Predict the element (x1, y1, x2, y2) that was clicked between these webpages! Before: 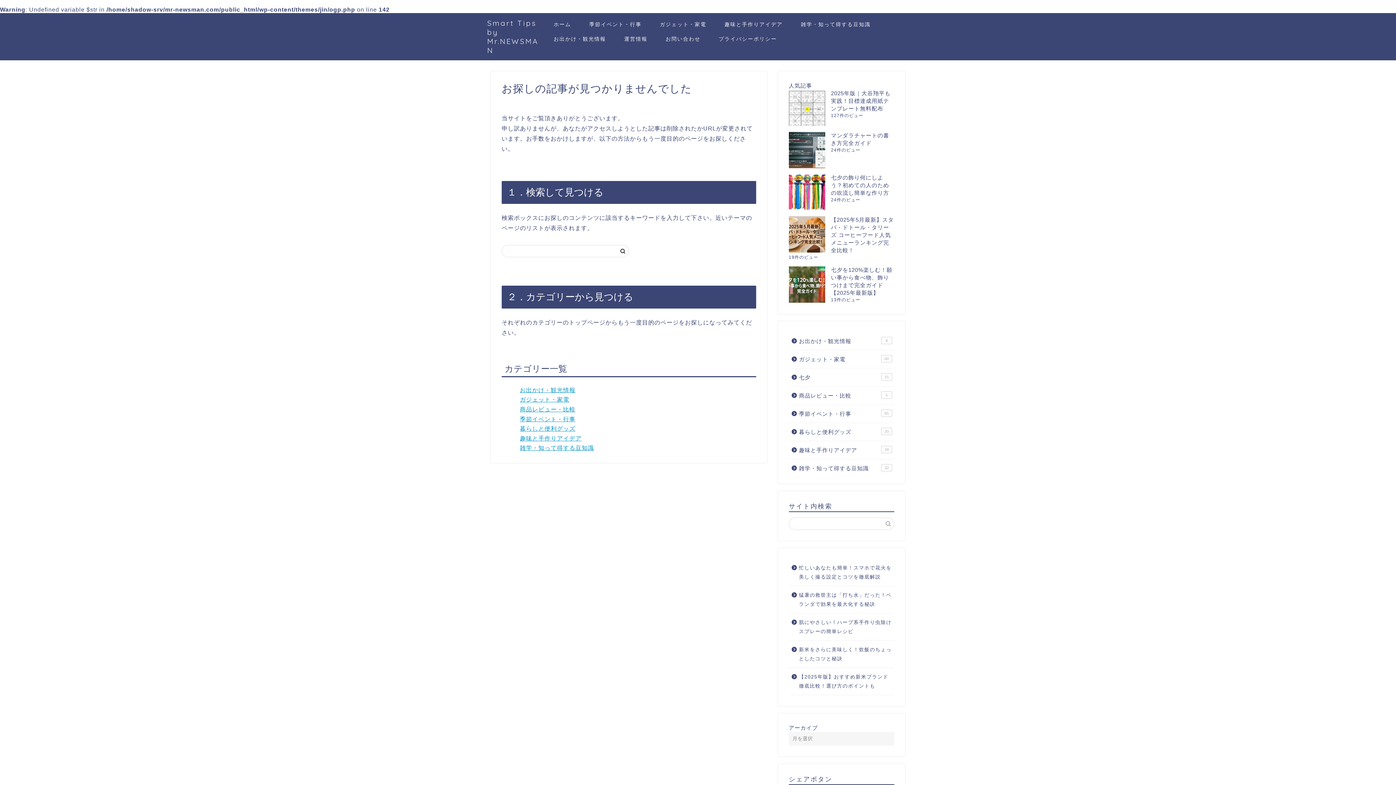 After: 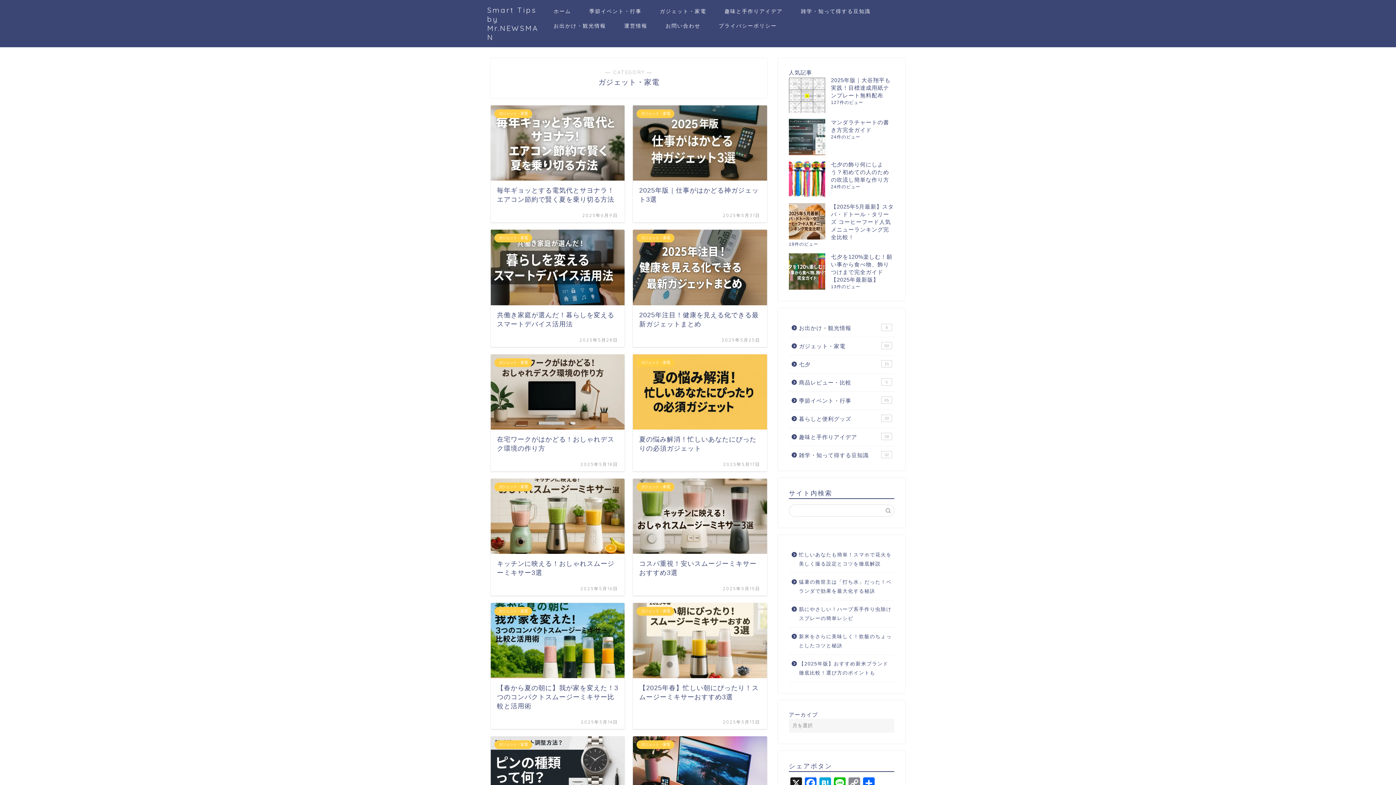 Action: bbox: (789, 350, 893, 368) label: ガジェット・家電
60